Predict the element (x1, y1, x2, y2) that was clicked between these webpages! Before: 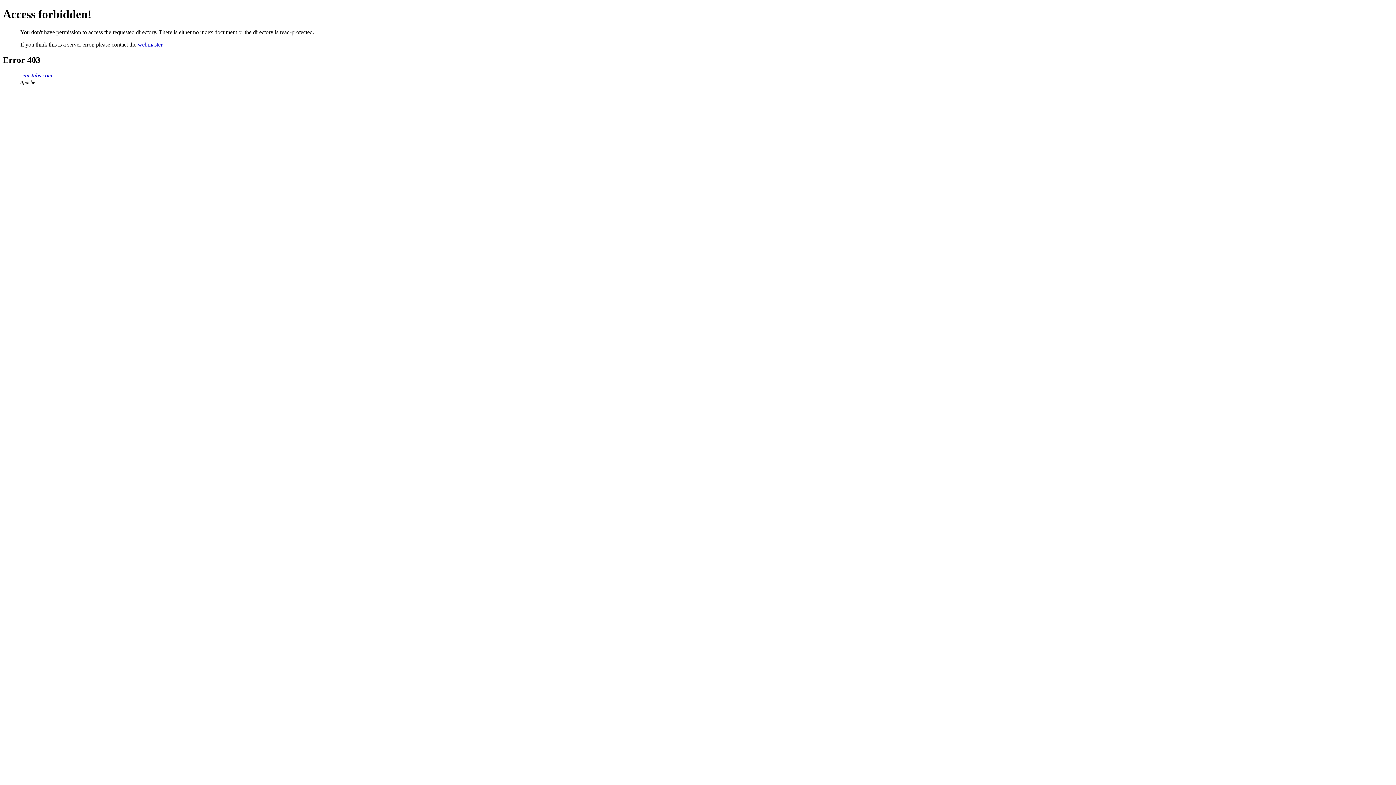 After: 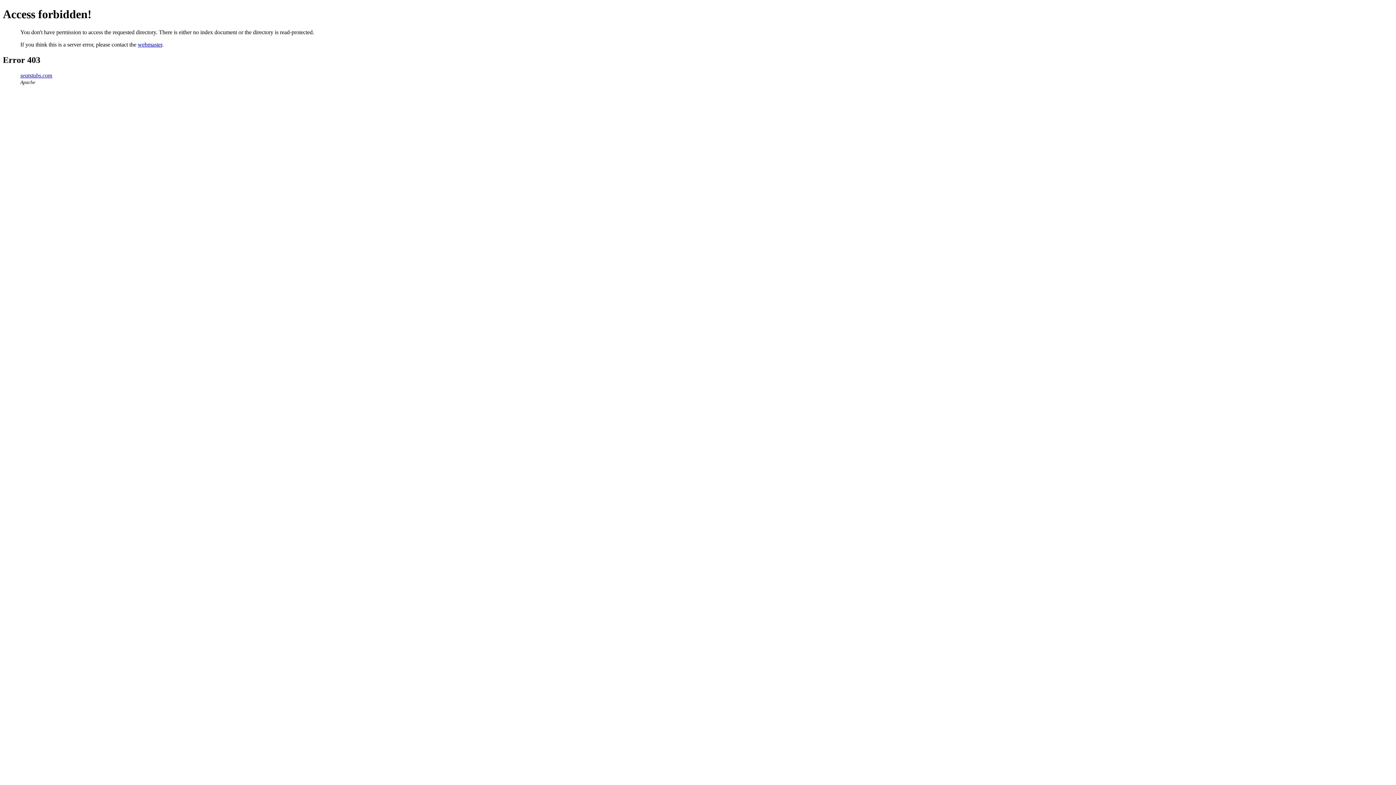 Action: label: seatstubs.com bbox: (20, 72, 52, 78)